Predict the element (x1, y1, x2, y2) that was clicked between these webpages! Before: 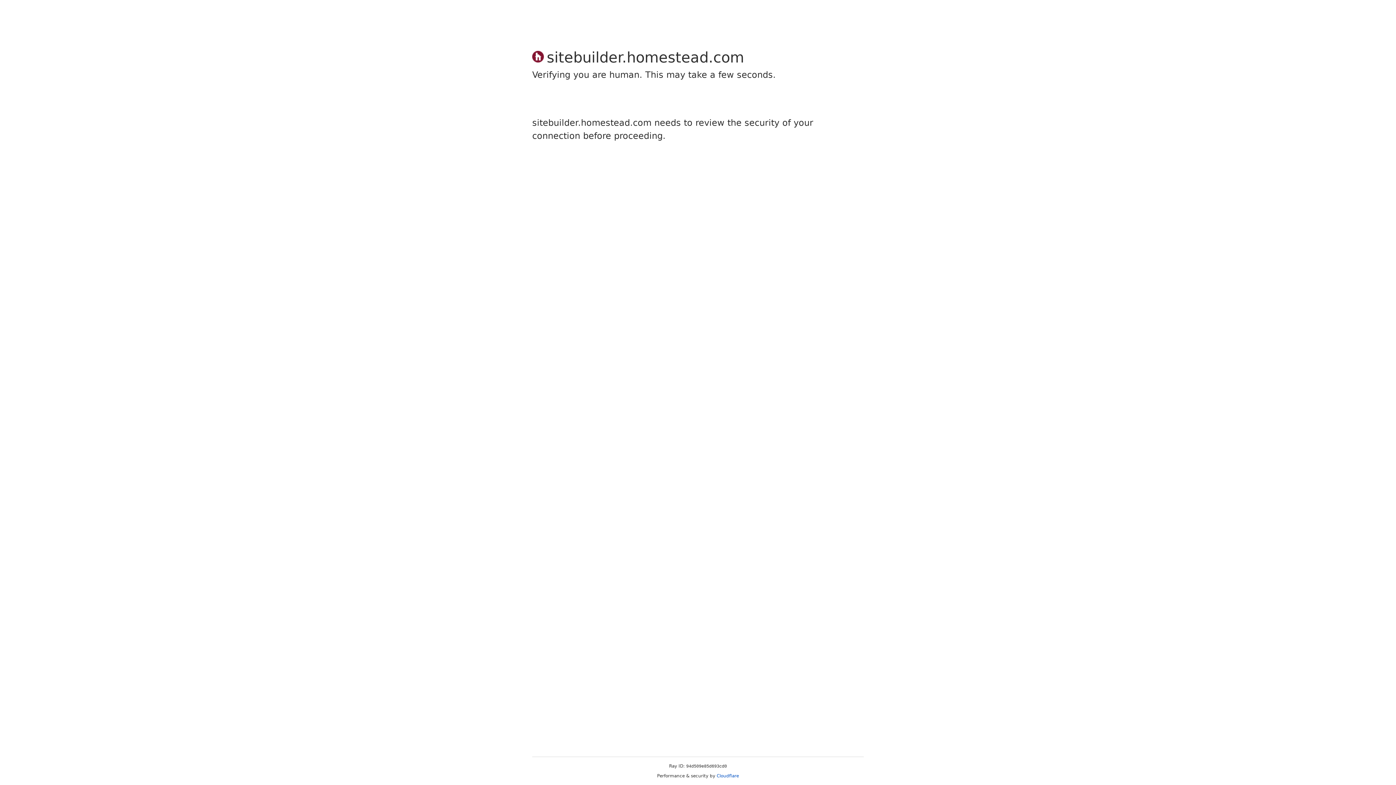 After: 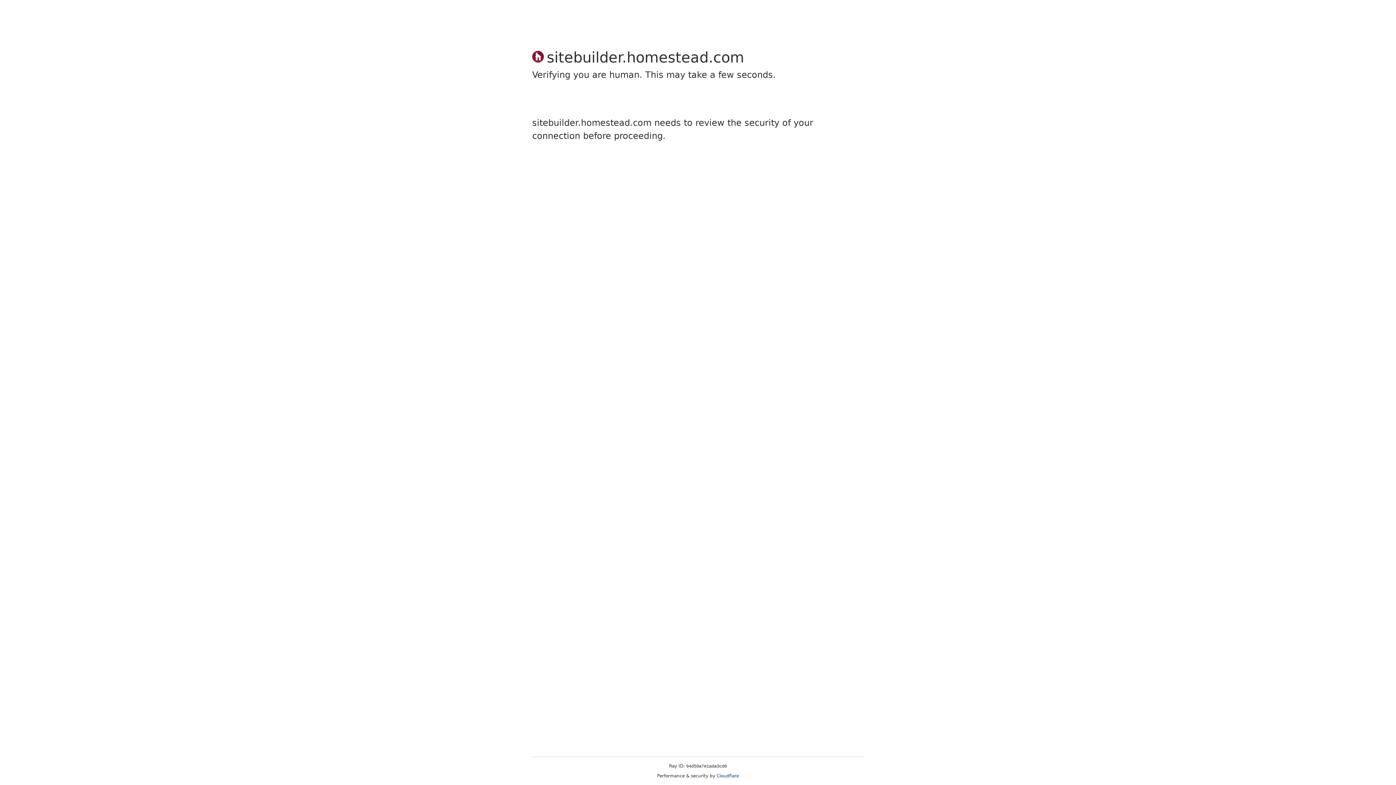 Action: label: Cloudflare bbox: (716, 773, 739, 778)